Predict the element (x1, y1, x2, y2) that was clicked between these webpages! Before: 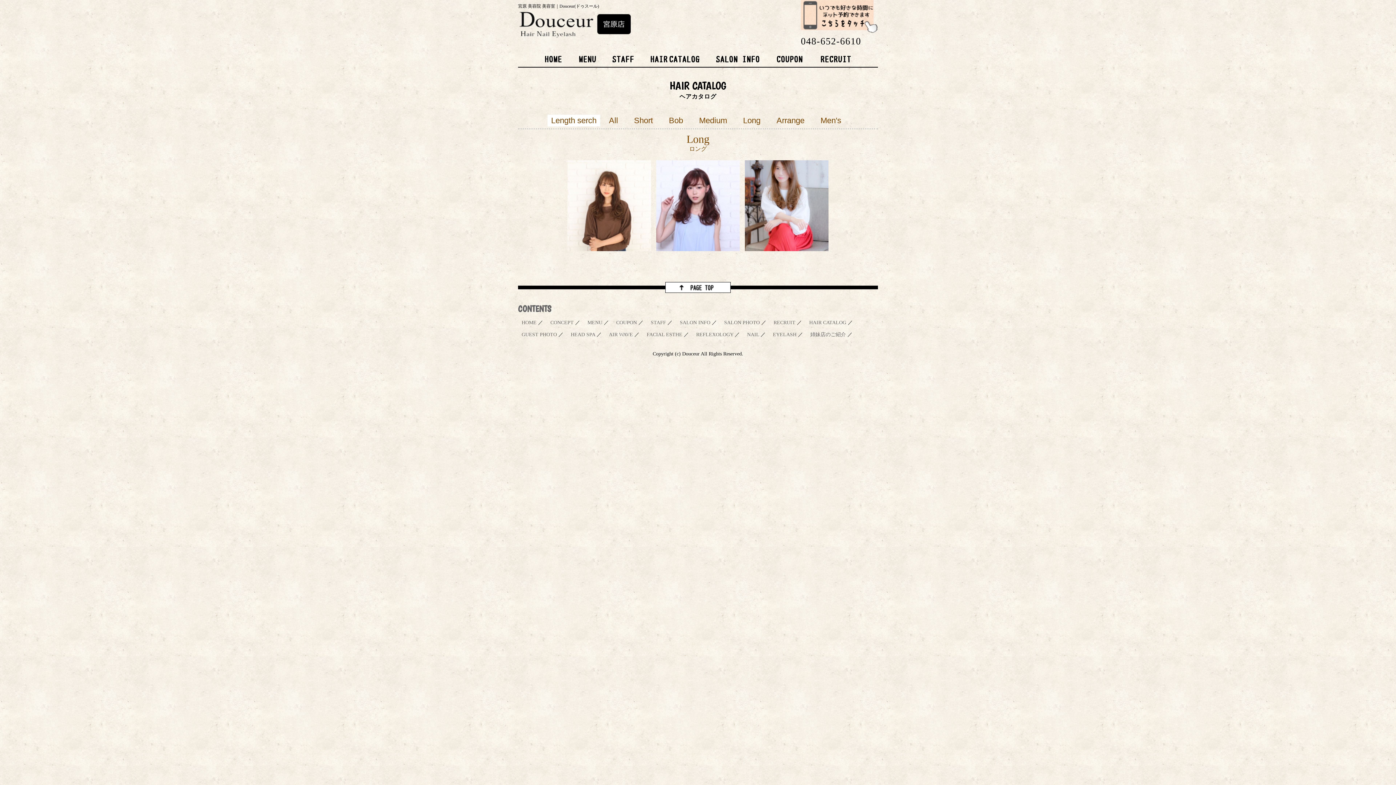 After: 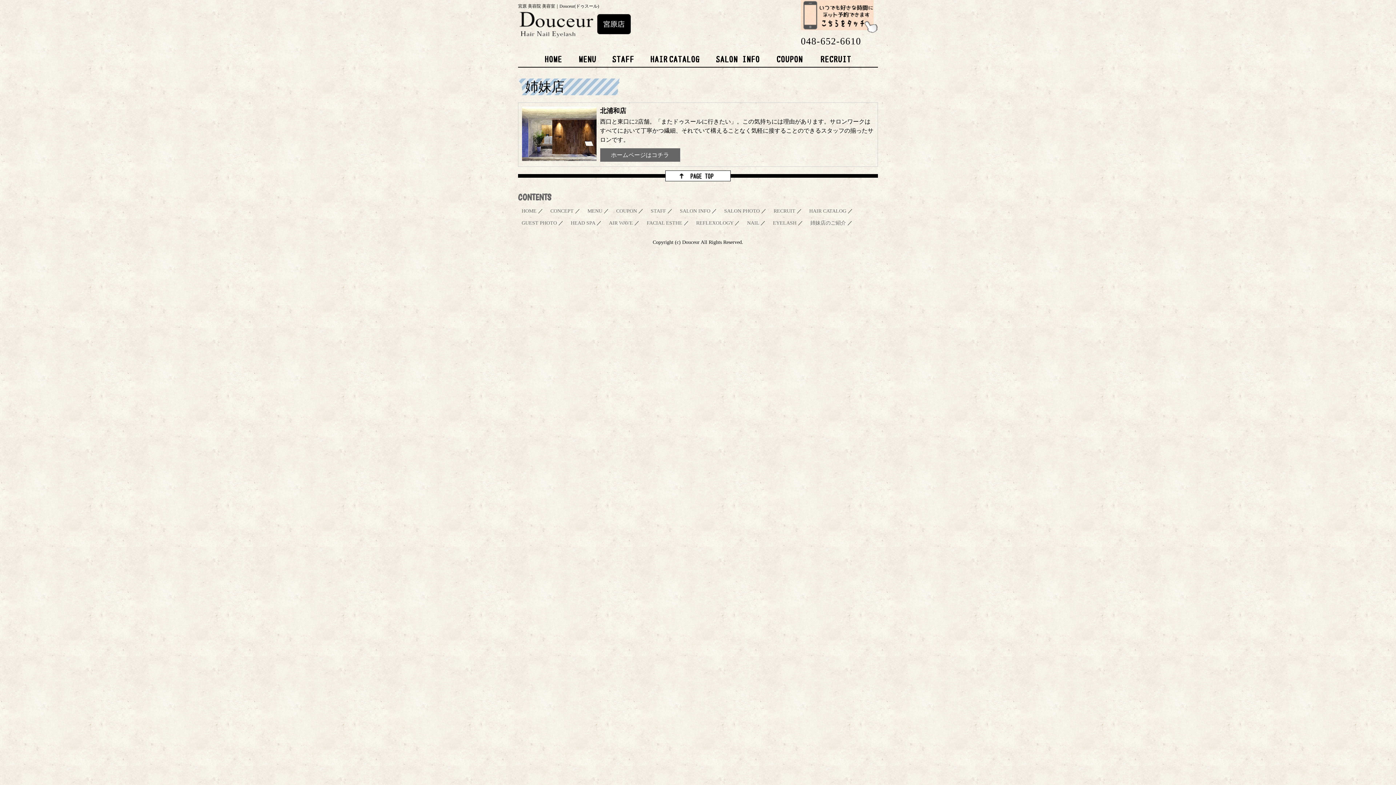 Action: bbox: (810, 332, 846, 337) label: 姉妹店のご紹介